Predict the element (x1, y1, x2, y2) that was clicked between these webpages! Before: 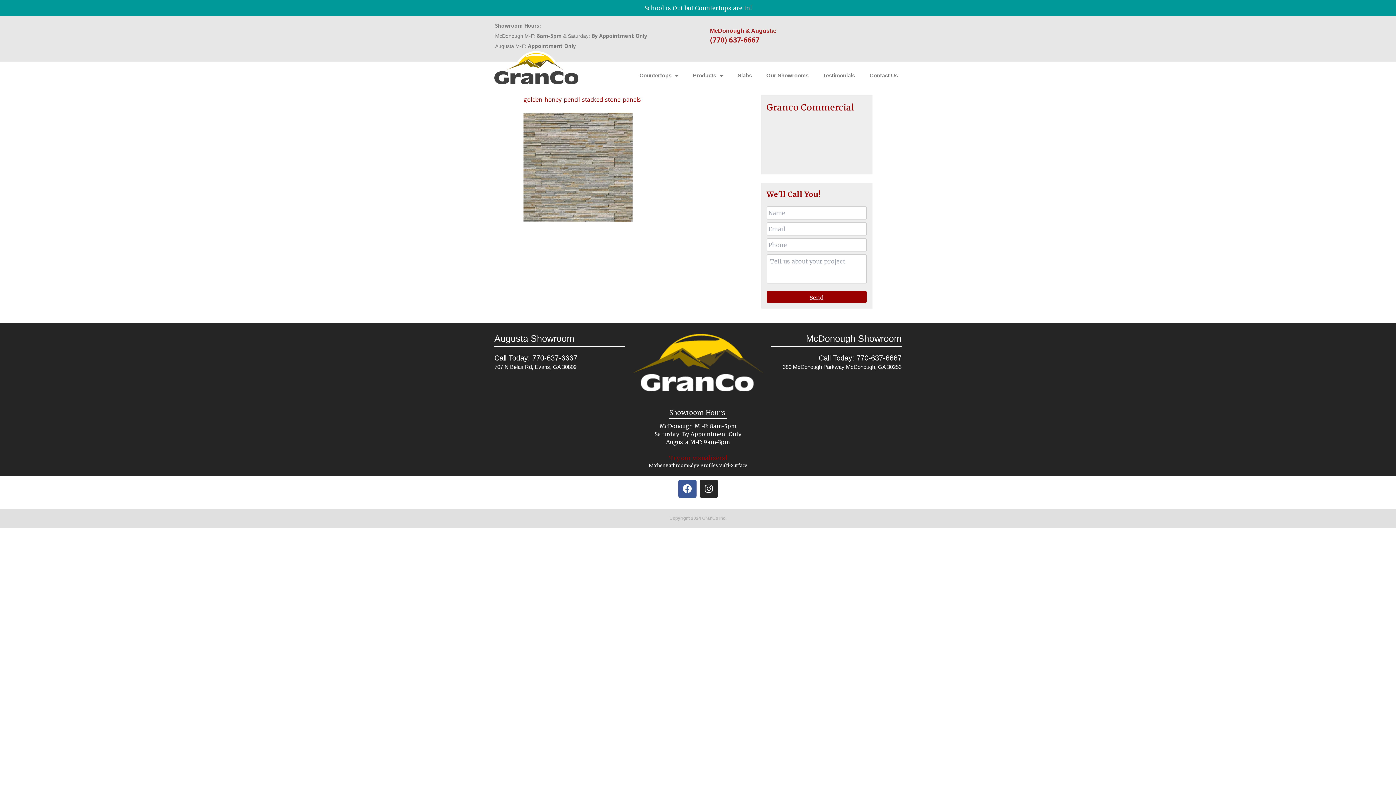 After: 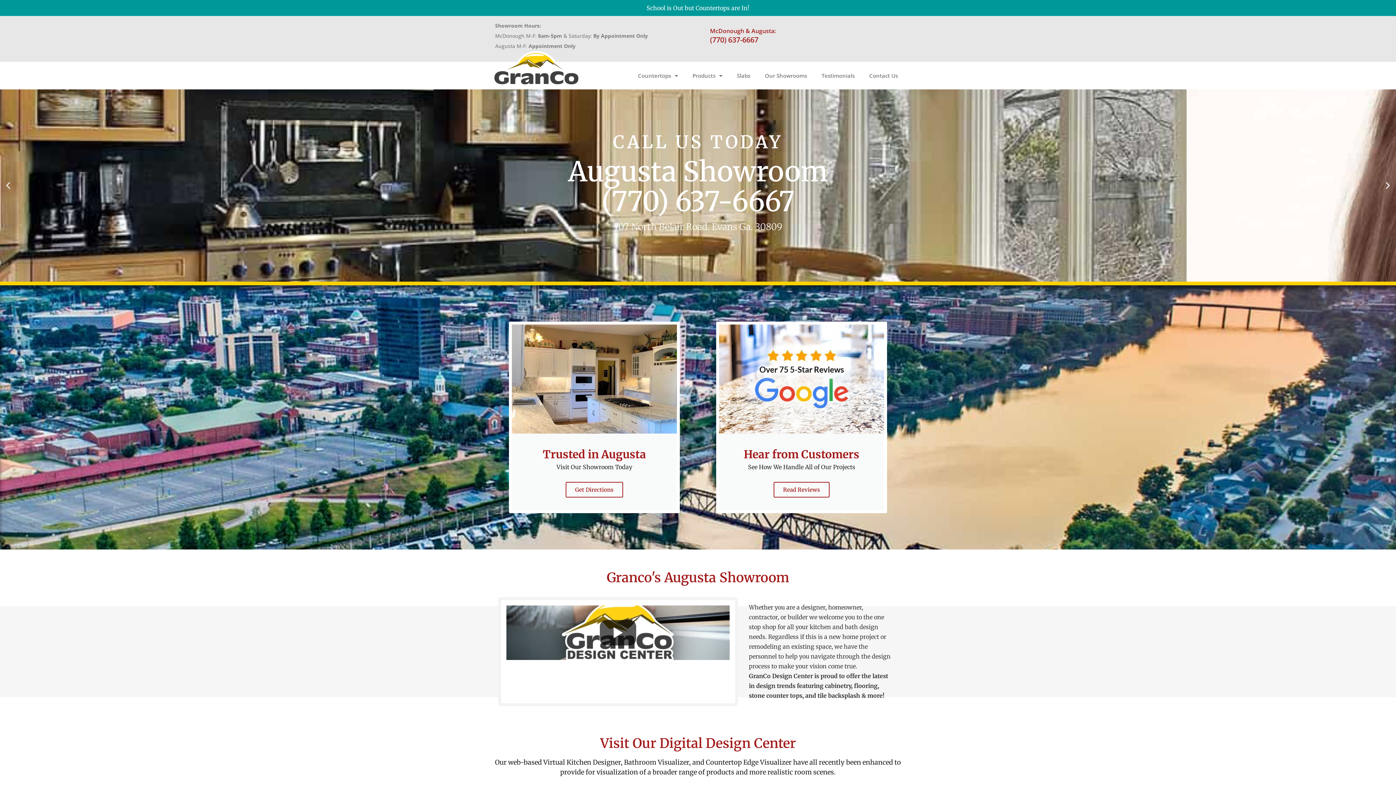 Action: label: Augusta Showroom bbox: (494, 333, 574, 343)